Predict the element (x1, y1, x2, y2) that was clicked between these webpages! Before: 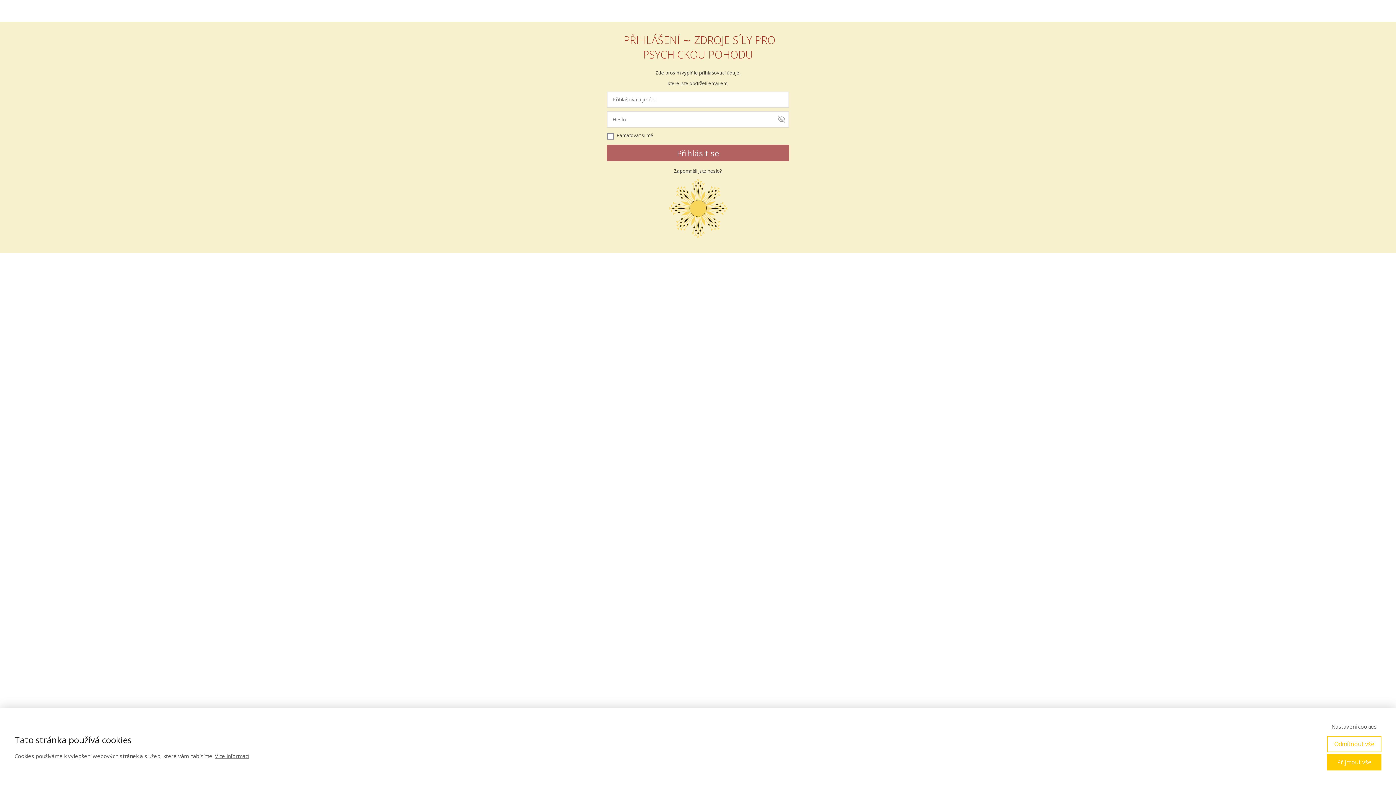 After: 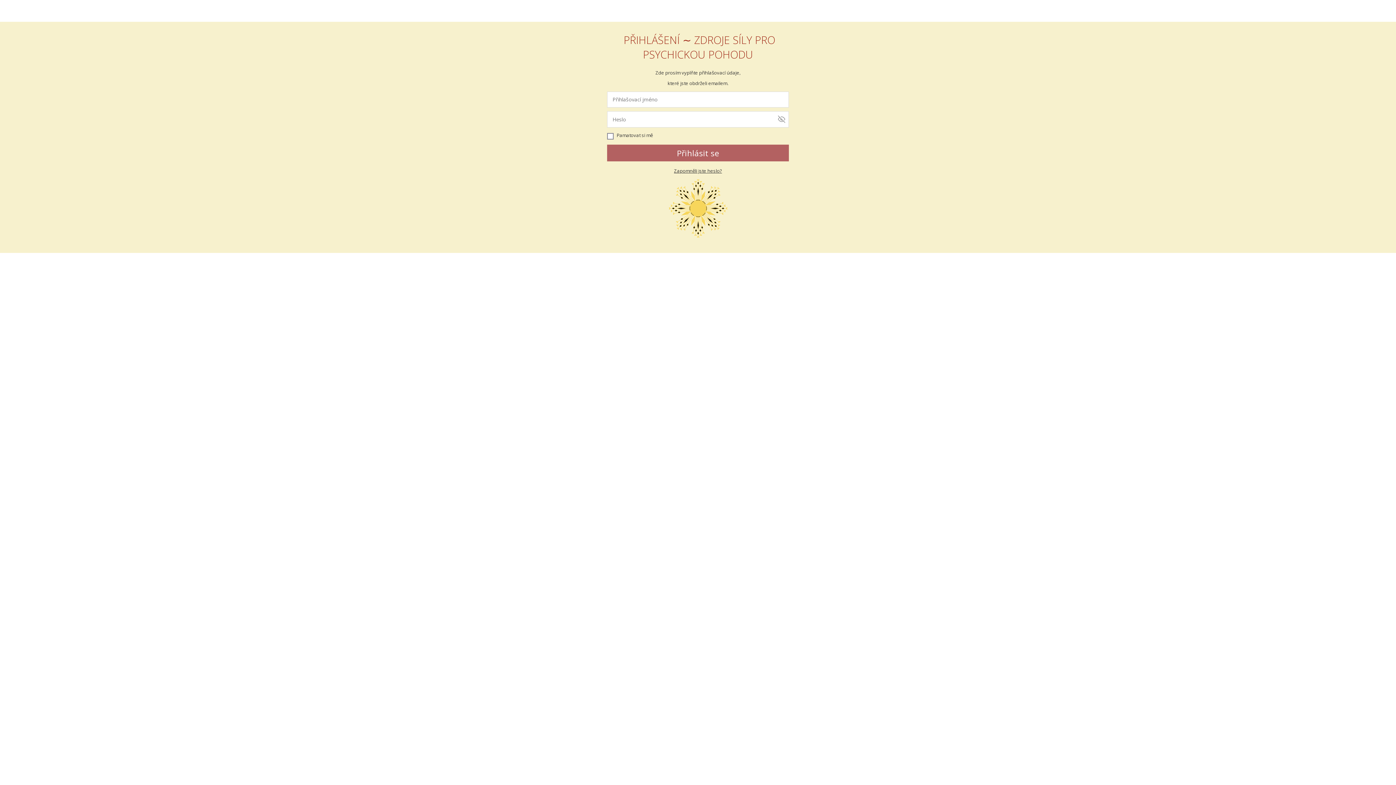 Action: bbox: (1327, 736, 1381, 752) label: Odmítnout vše